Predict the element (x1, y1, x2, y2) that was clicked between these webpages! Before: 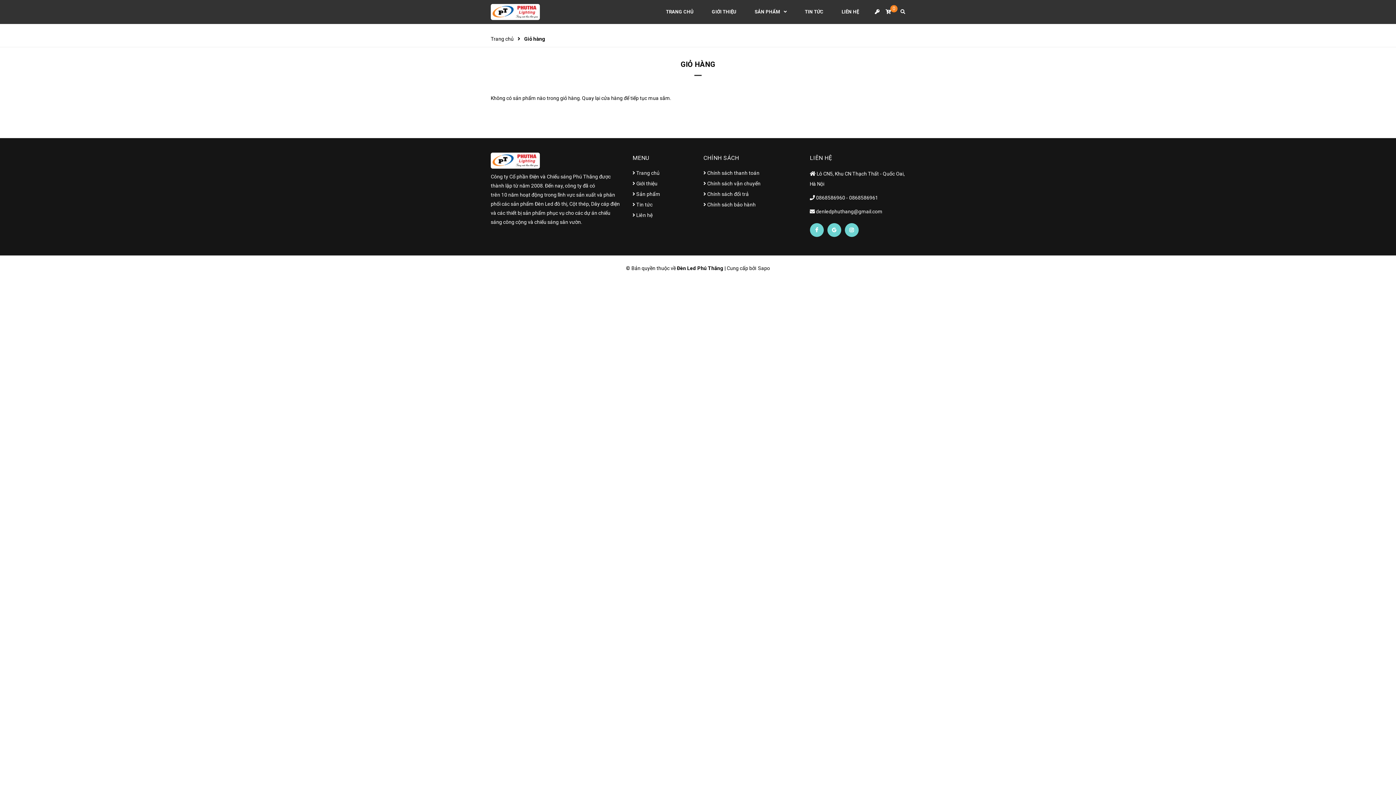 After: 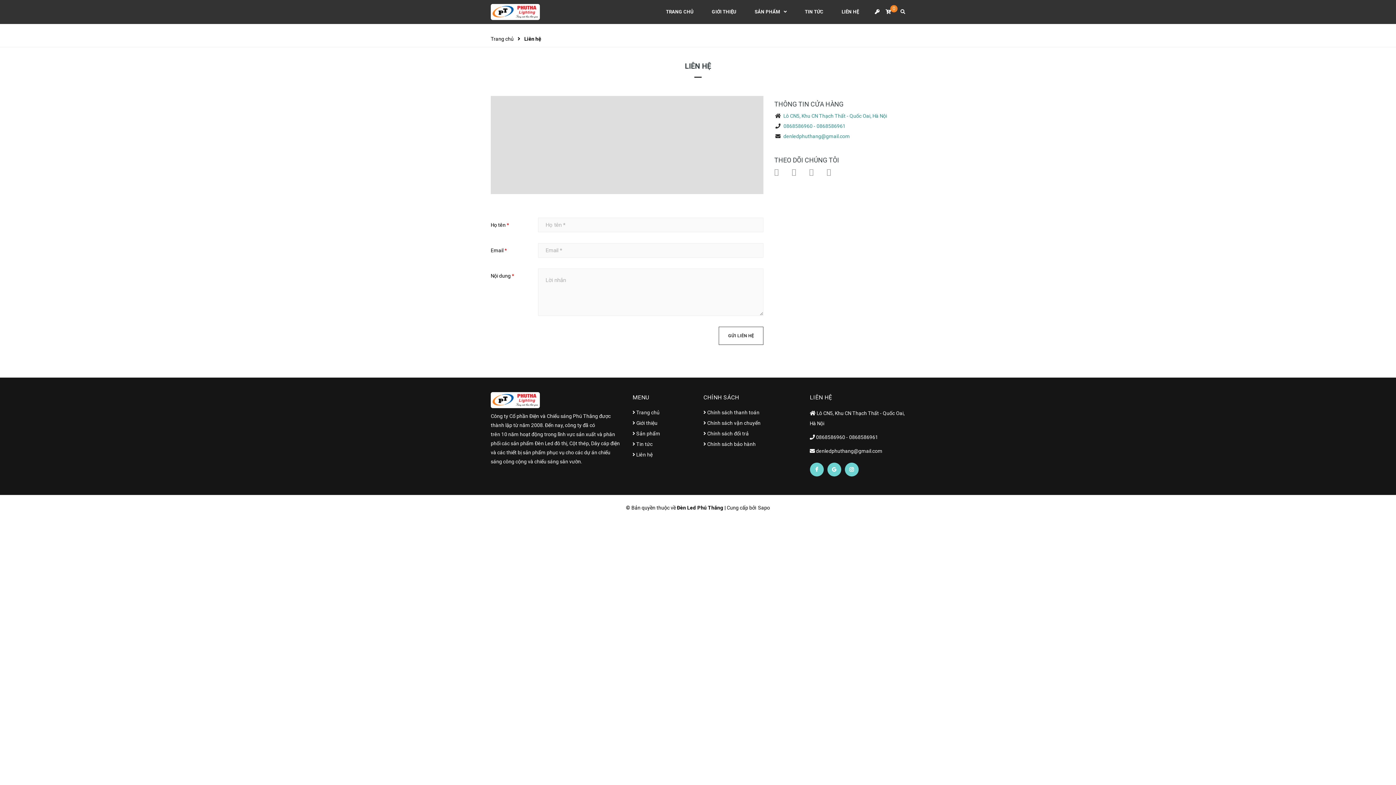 Action: bbox: (636, 212, 652, 218) label: Liên hệ